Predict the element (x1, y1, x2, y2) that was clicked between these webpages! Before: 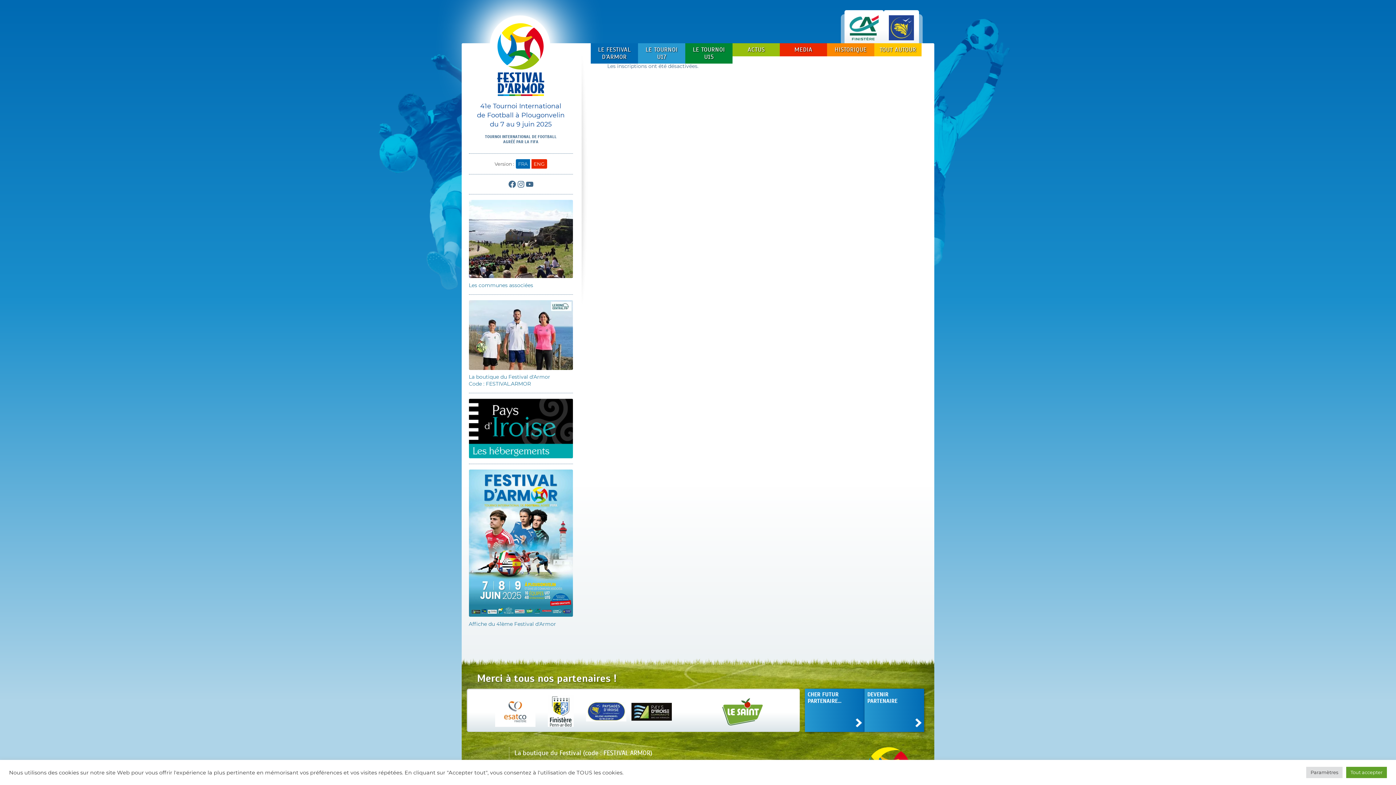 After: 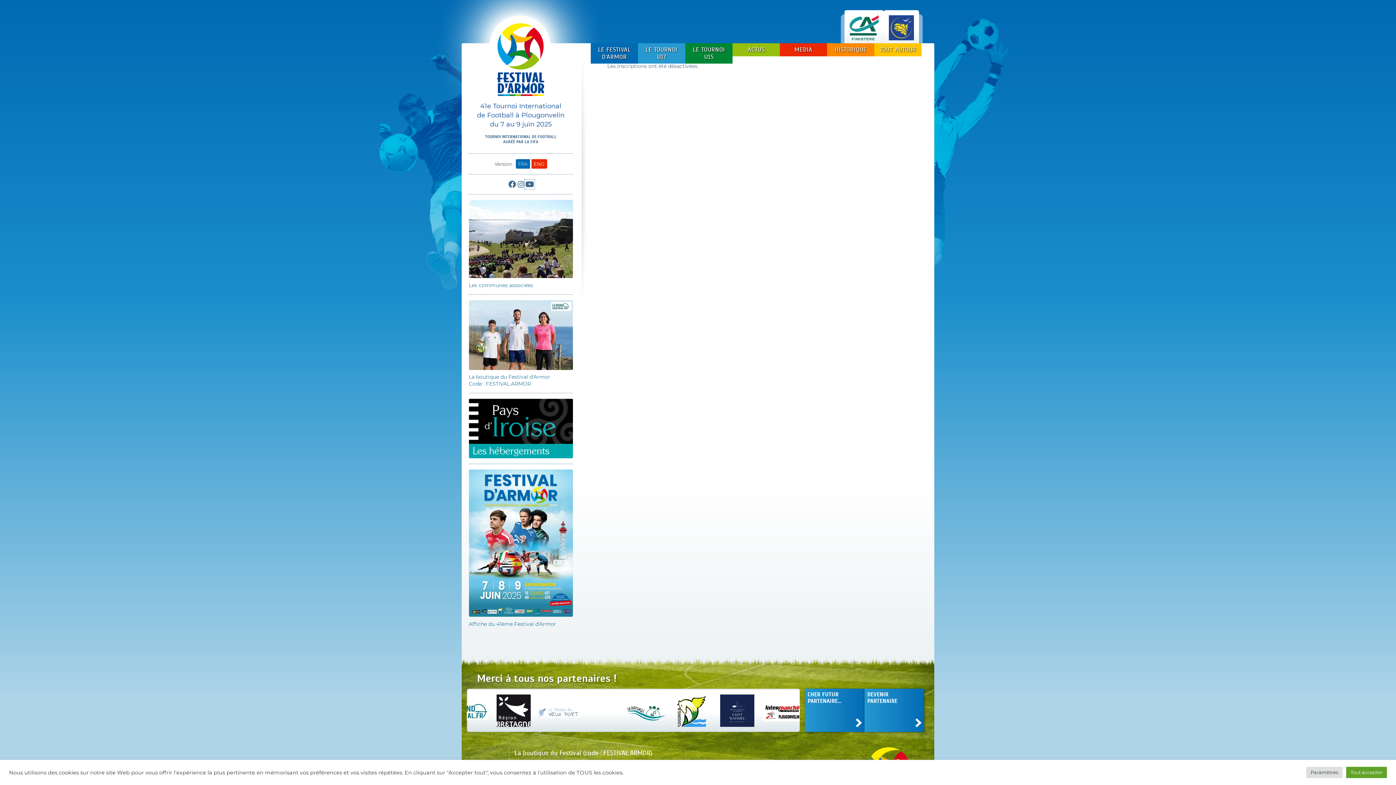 Action: label: YouTube bbox: (525, 180, 534, 188)